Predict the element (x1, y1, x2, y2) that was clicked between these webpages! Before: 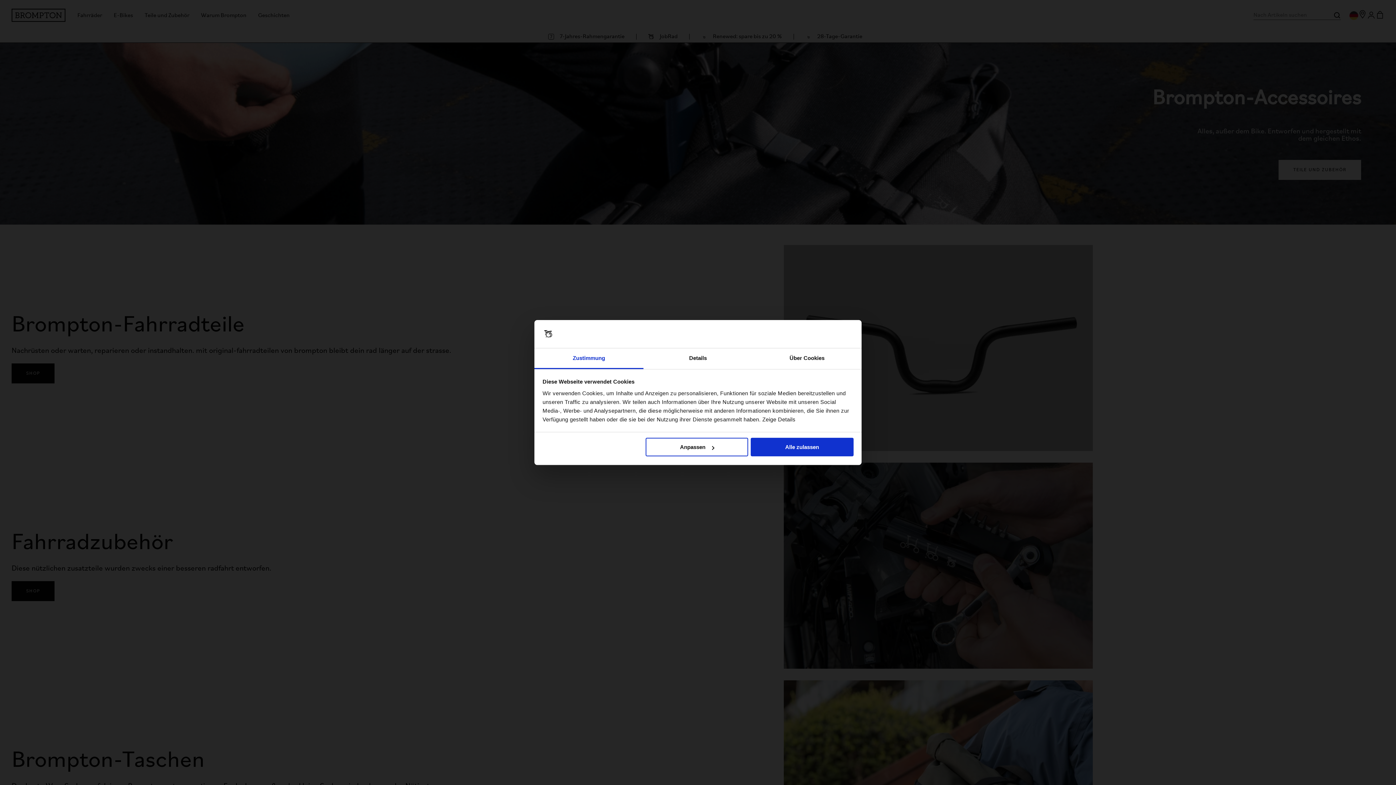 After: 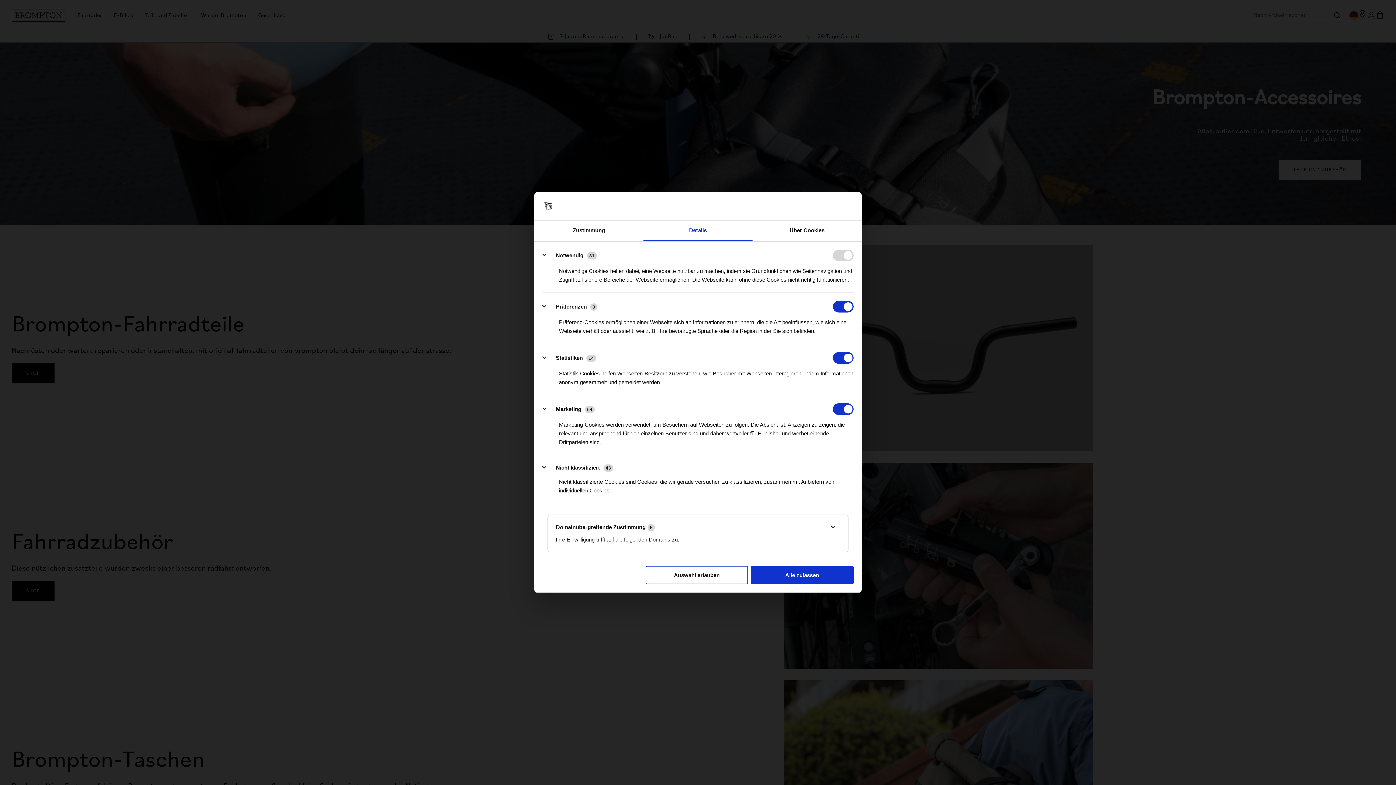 Action: bbox: (645, 438, 748, 456) label: Anpassen